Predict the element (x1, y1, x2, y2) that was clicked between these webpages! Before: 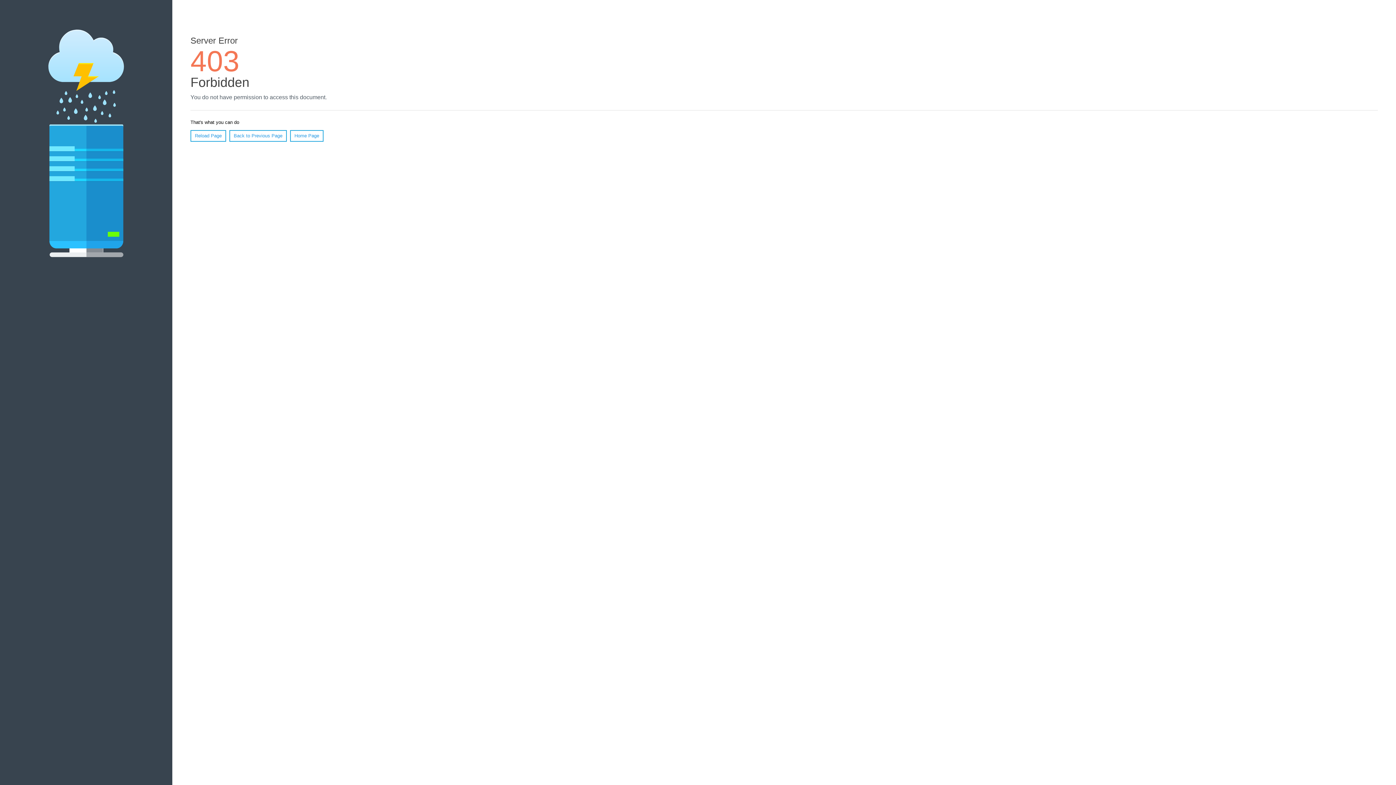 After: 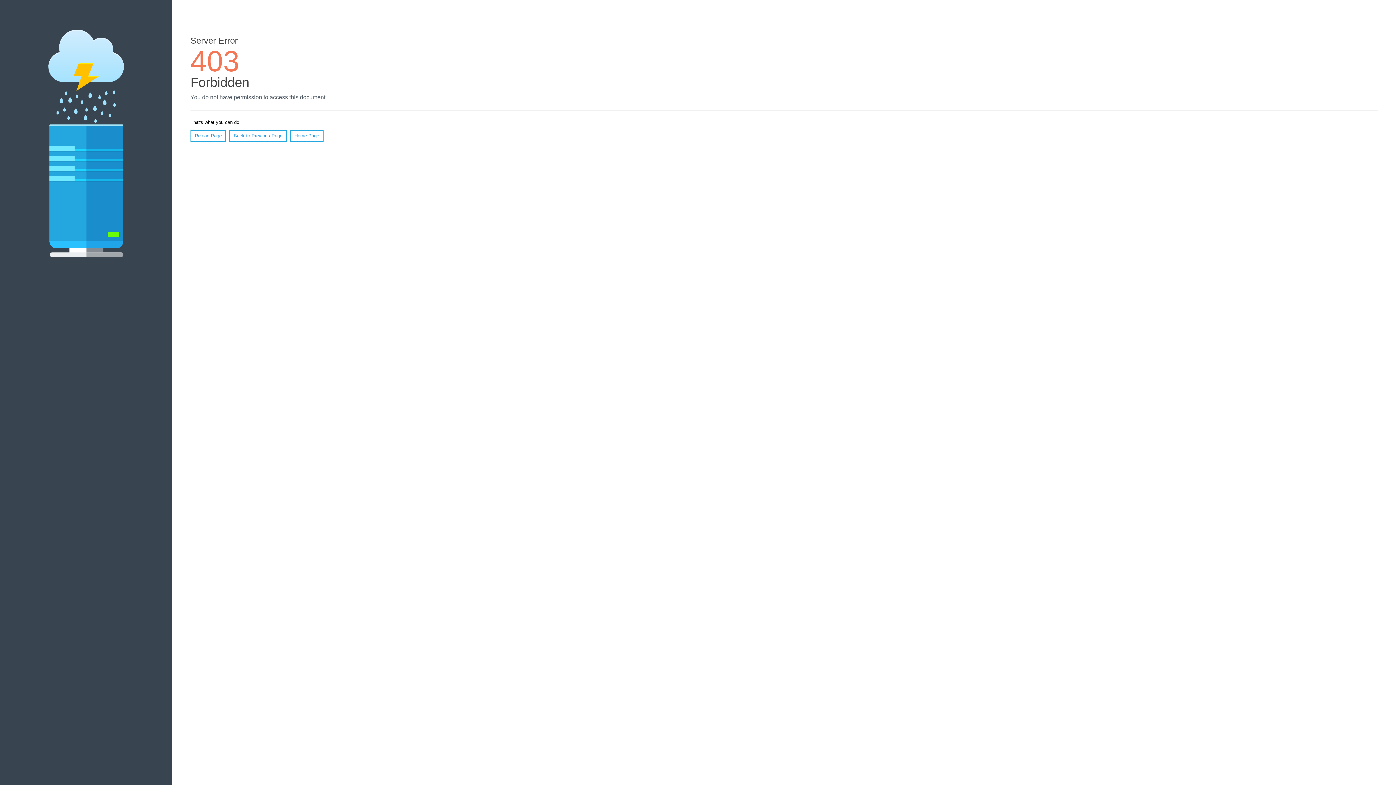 Action: label: Home Page bbox: (290, 130, 323, 141)